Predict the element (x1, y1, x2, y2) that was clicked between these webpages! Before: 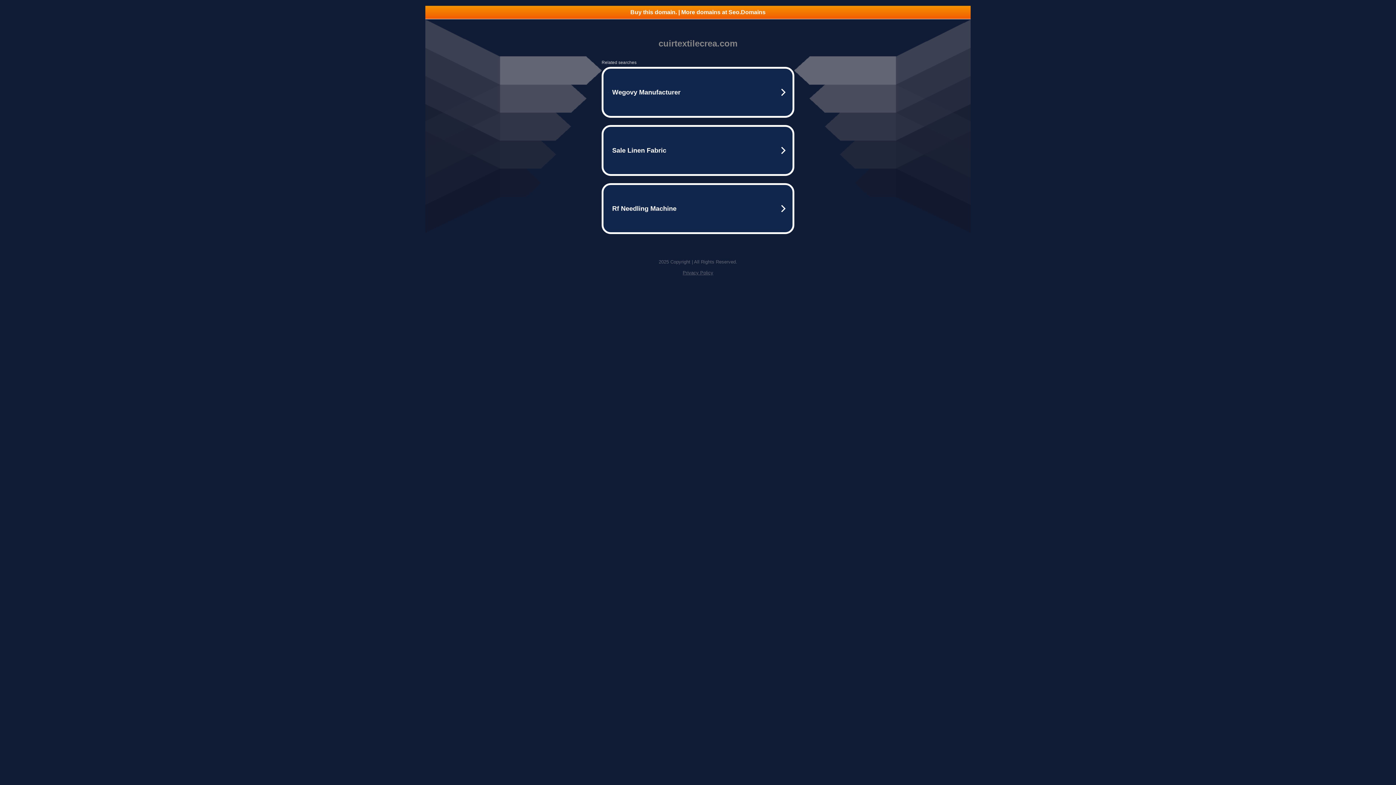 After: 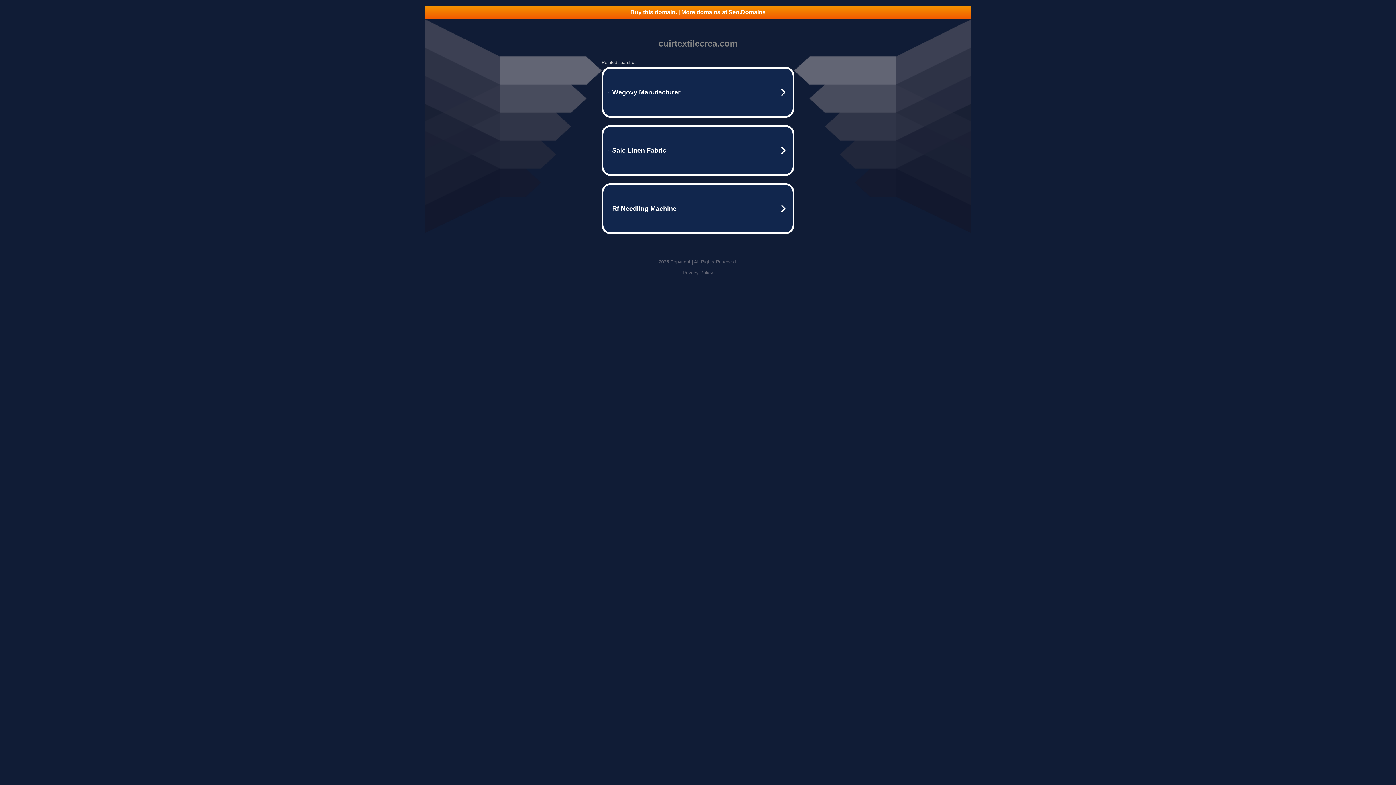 Action: bbox: (425, 5, 970, 18) label: Buy this domain. | More domains at Seo.Domains